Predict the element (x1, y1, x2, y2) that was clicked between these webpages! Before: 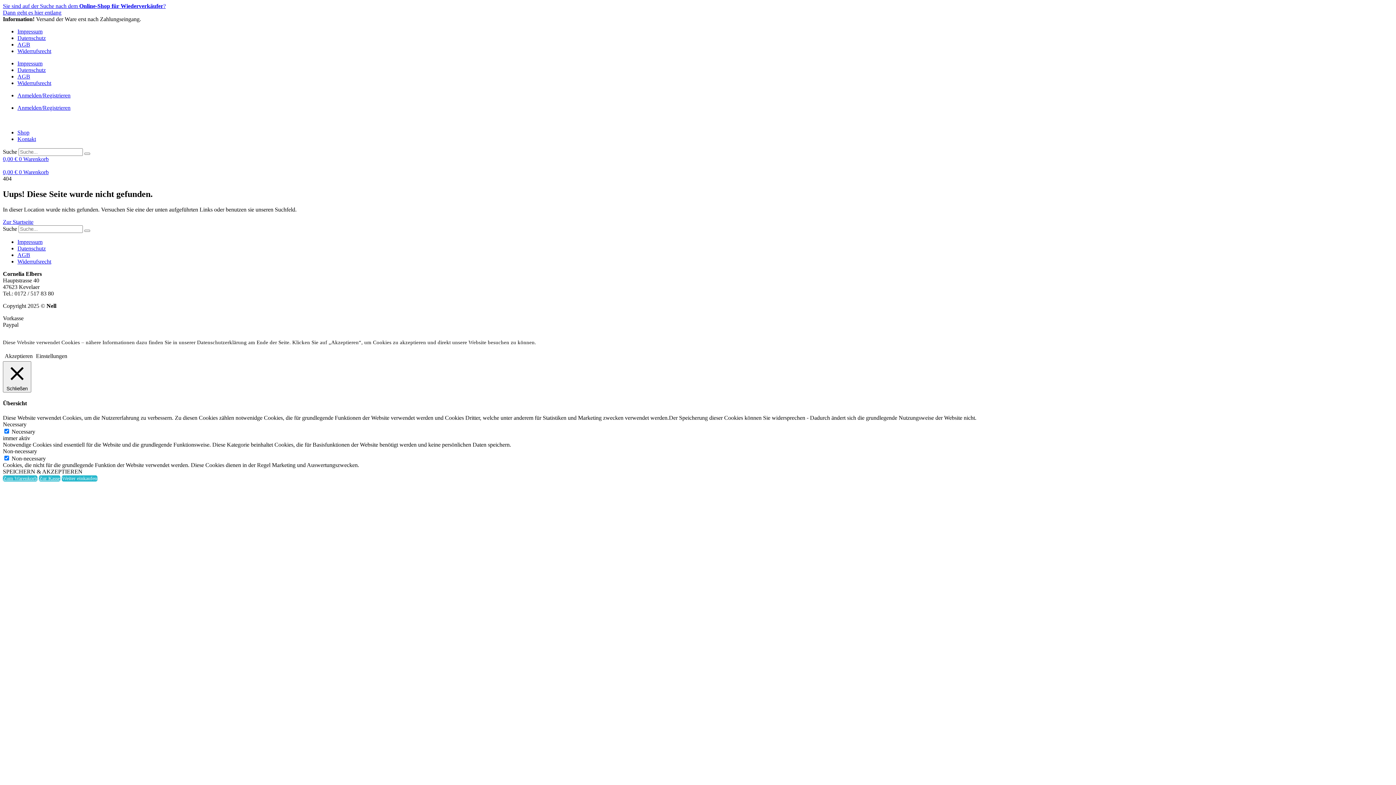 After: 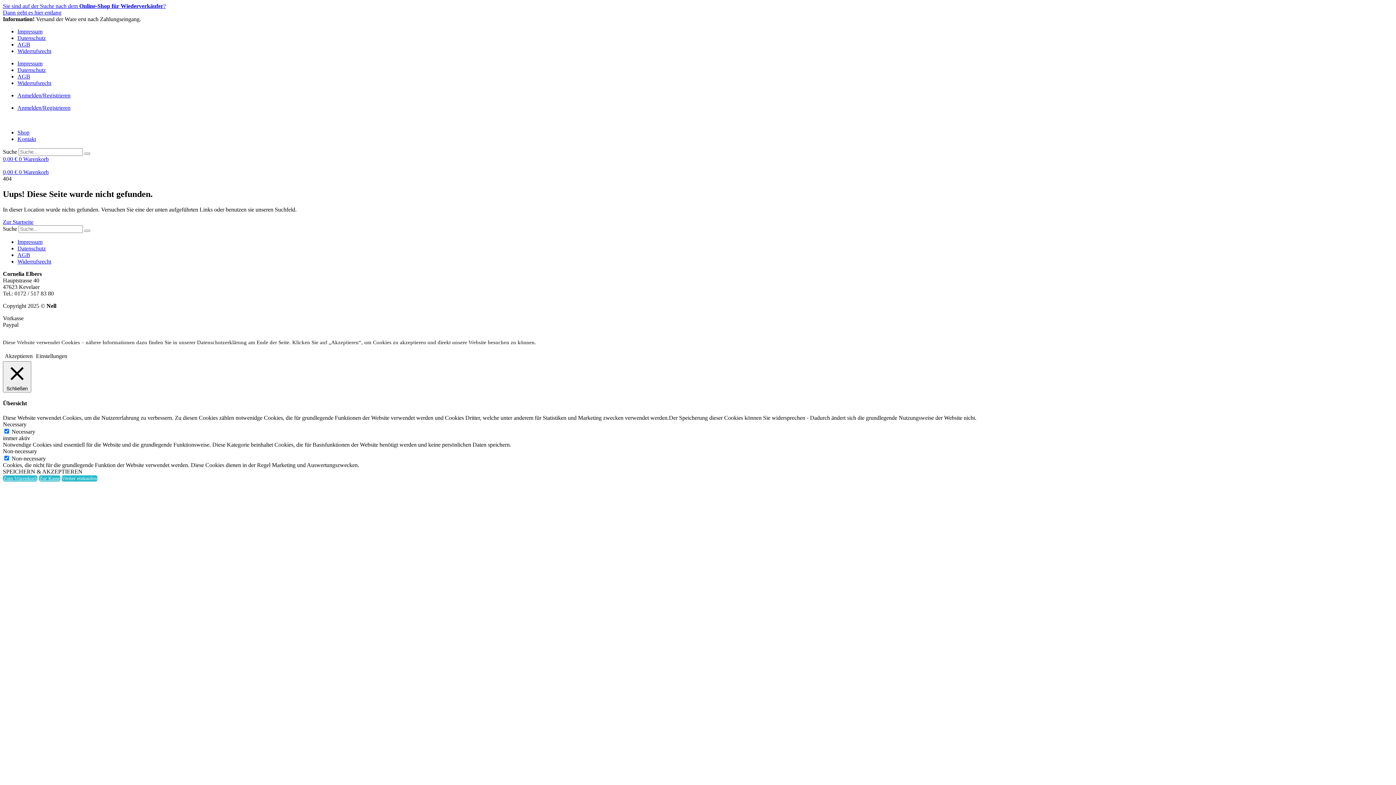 Action: bbox: (36, 353, 67, 359) label: Einstellungen